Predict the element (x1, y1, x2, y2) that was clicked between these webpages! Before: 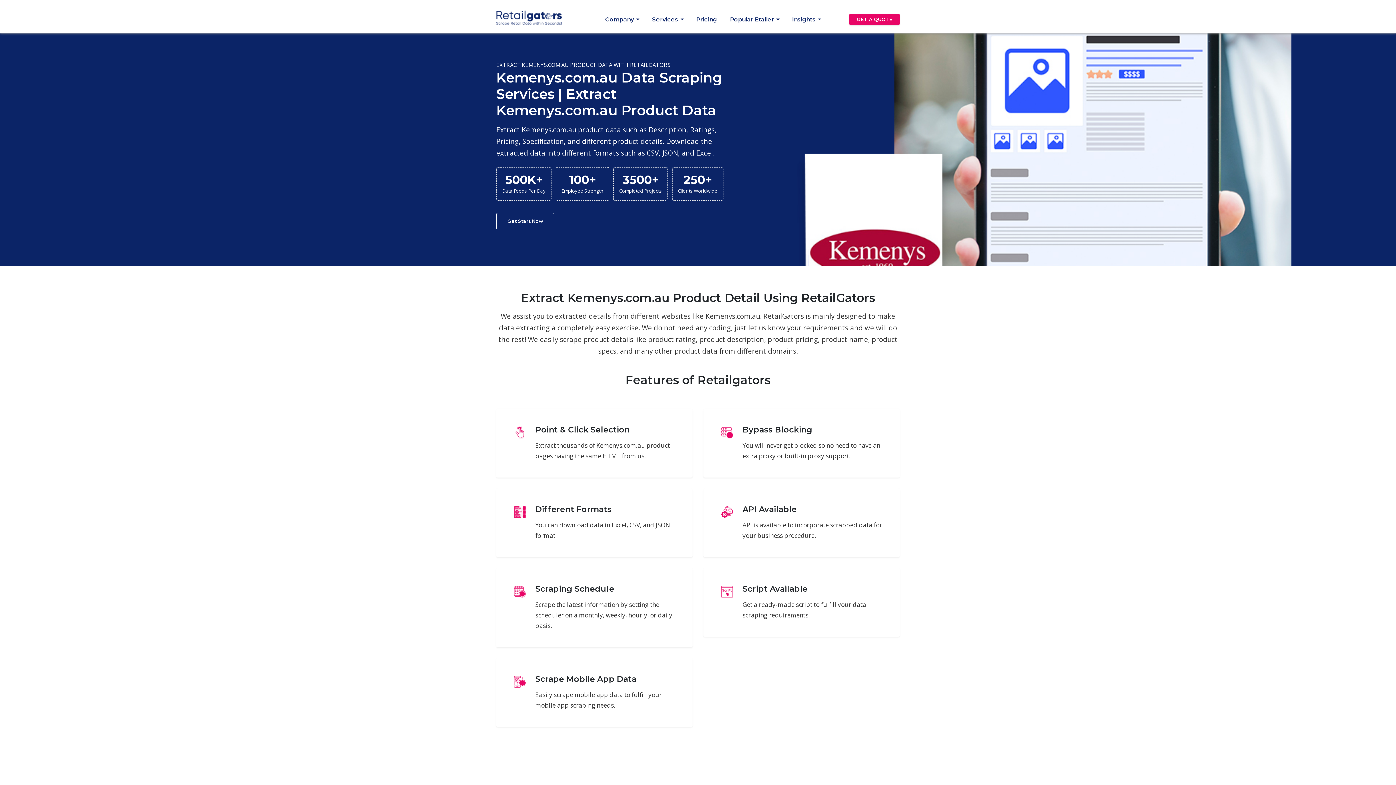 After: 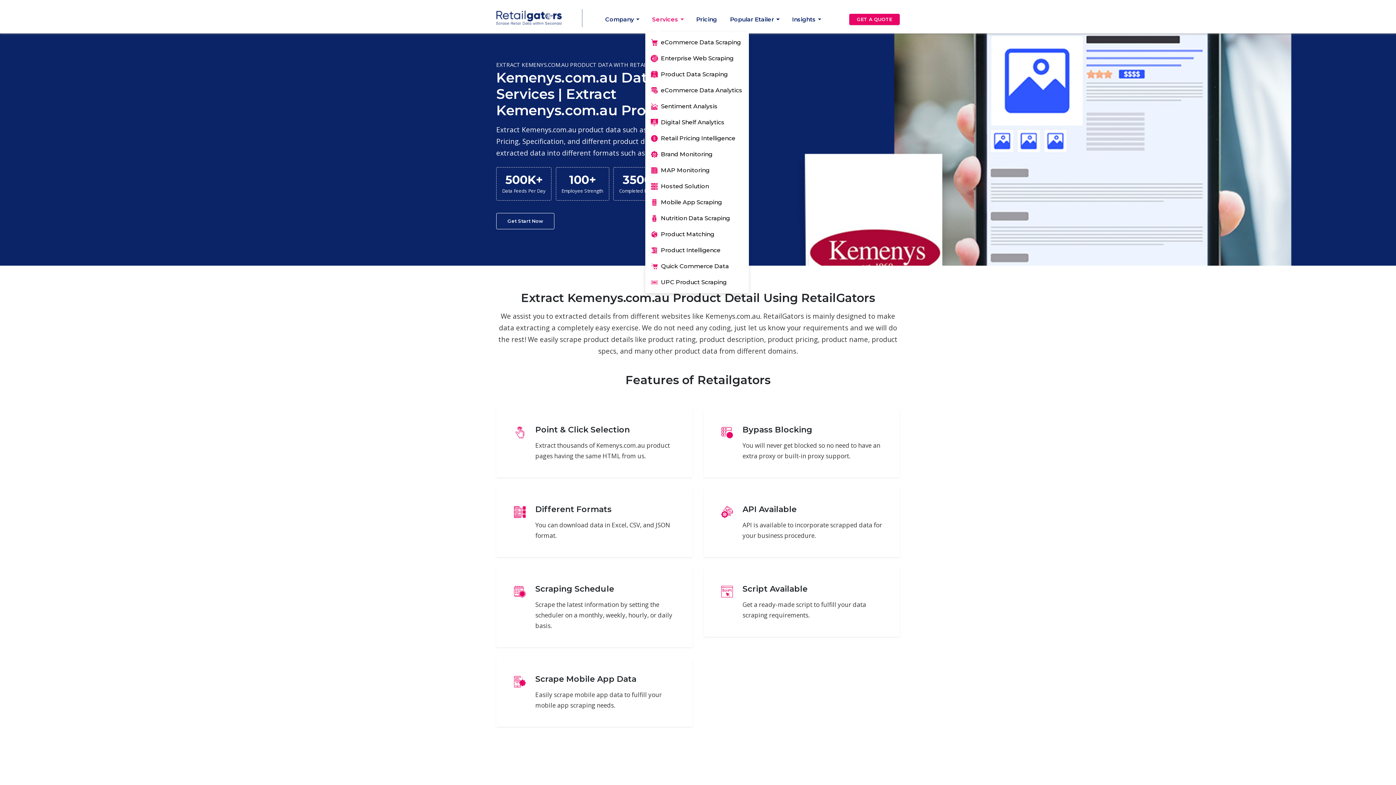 Action: bbox: (645, 7, 689, 31) label: Services